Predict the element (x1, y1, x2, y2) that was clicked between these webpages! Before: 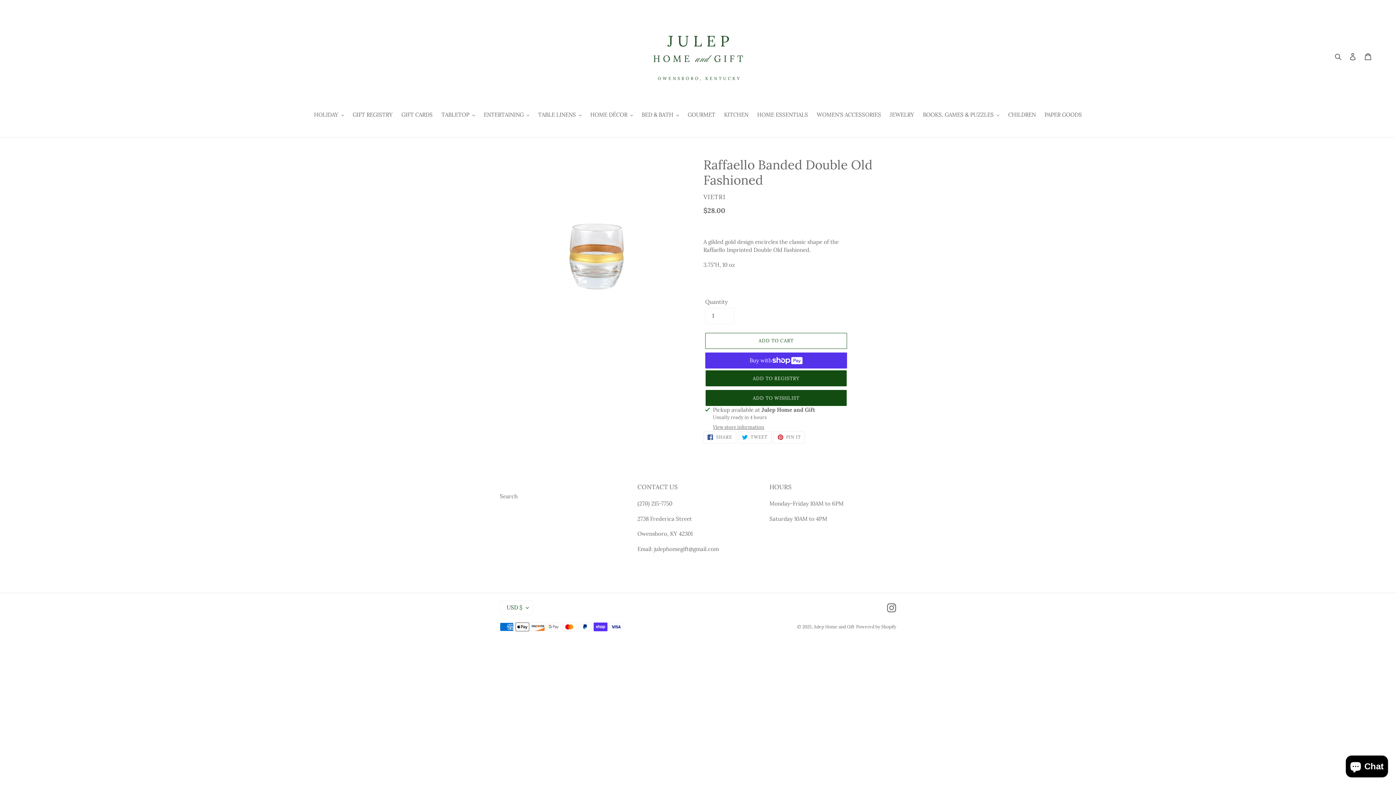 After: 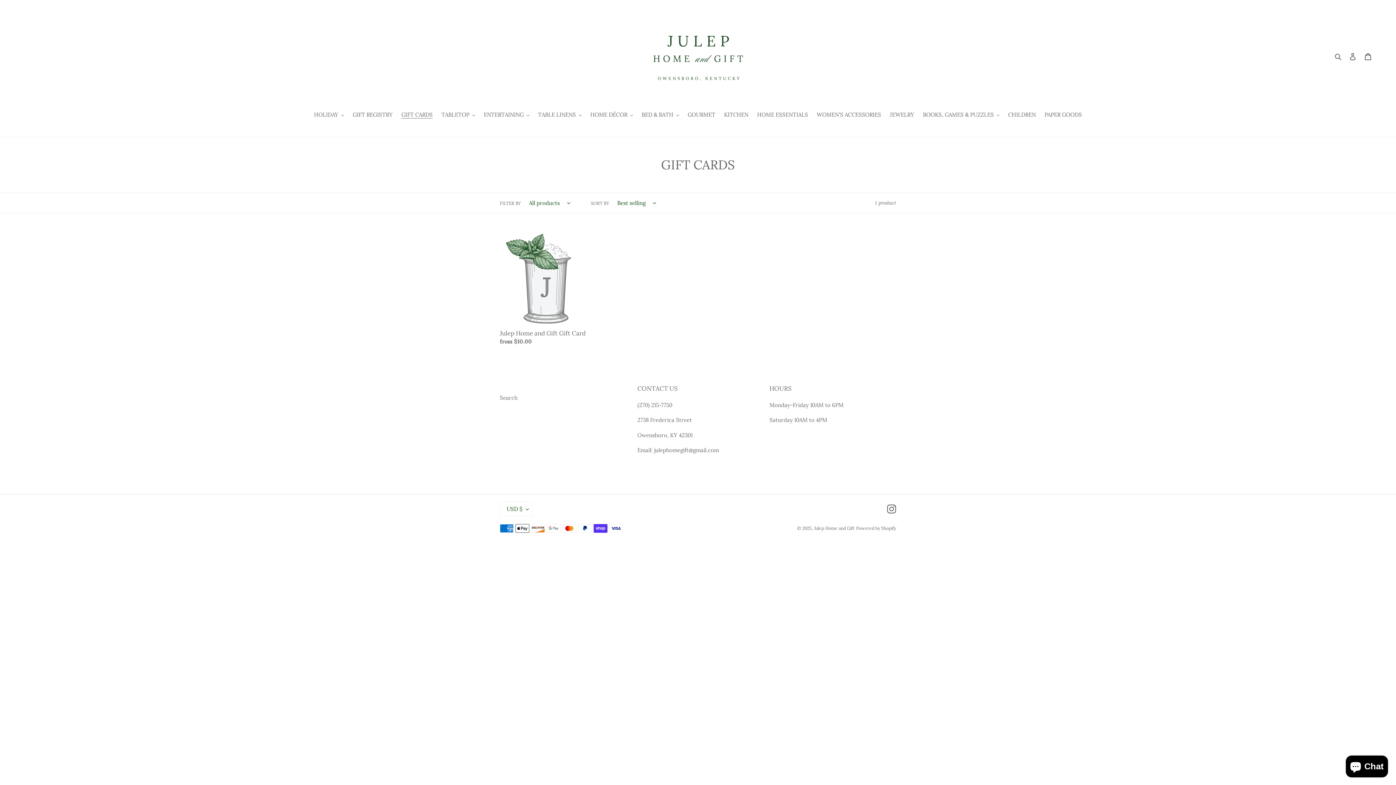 Action: label: GIFT CARDS bbox: (397, 110, 436, 120)